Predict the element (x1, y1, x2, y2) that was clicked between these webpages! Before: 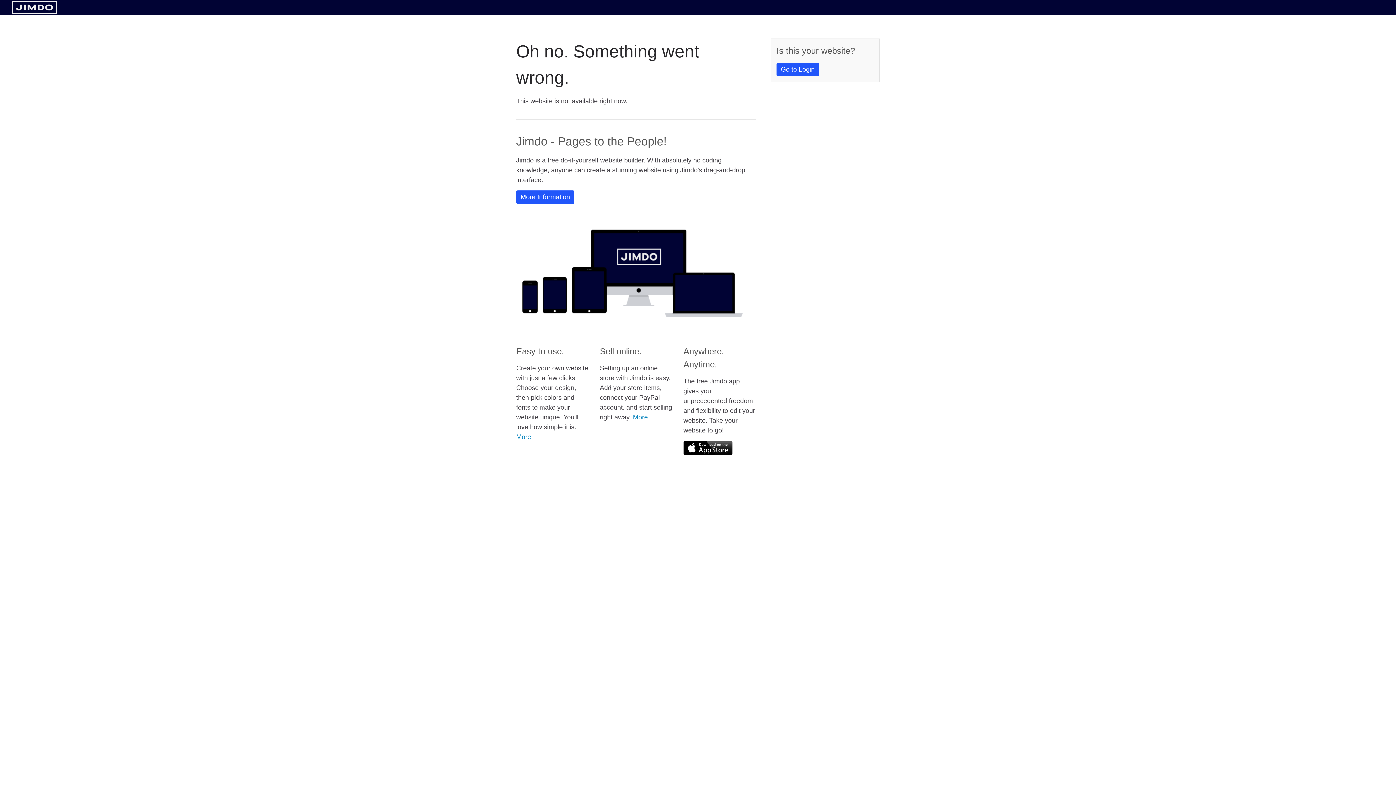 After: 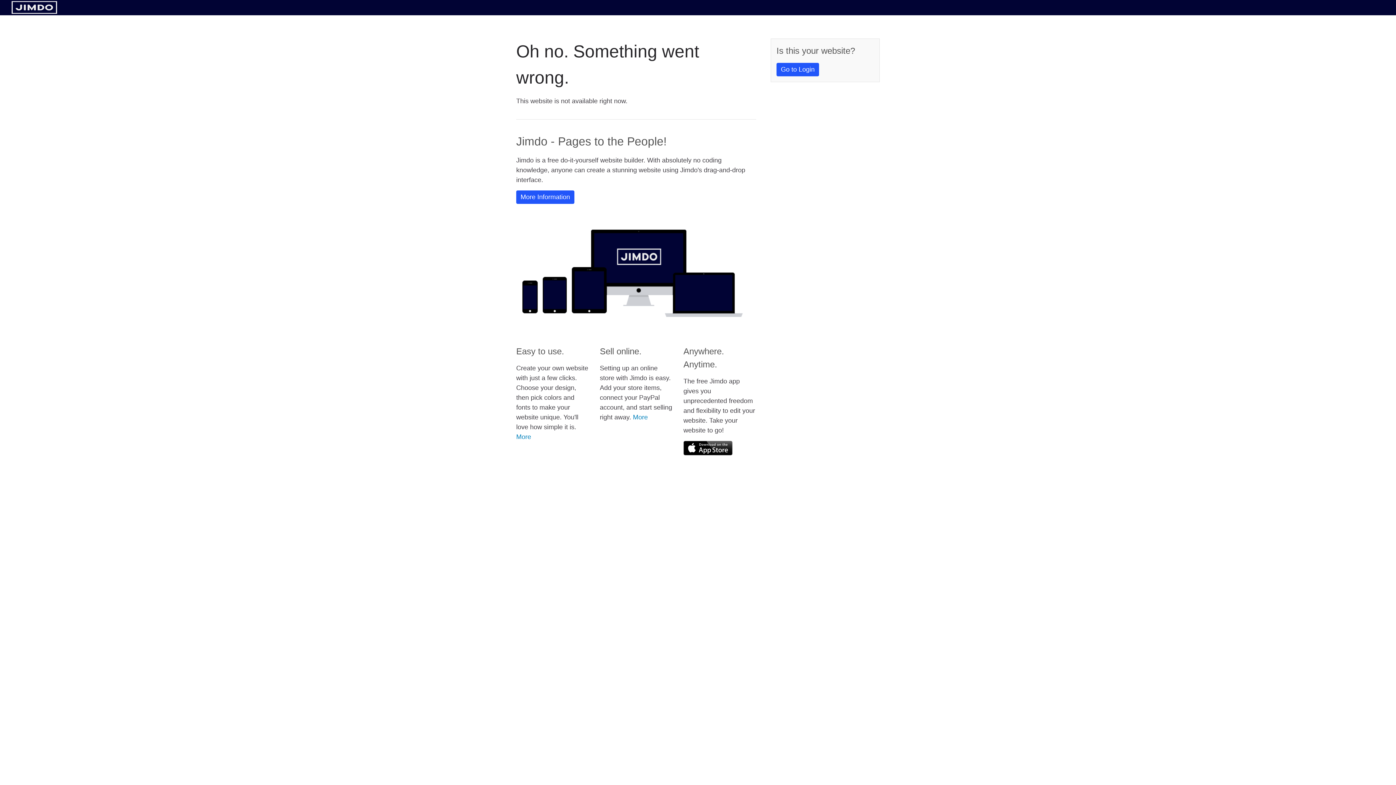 Action: bbox: (683, 441, 732, 455)